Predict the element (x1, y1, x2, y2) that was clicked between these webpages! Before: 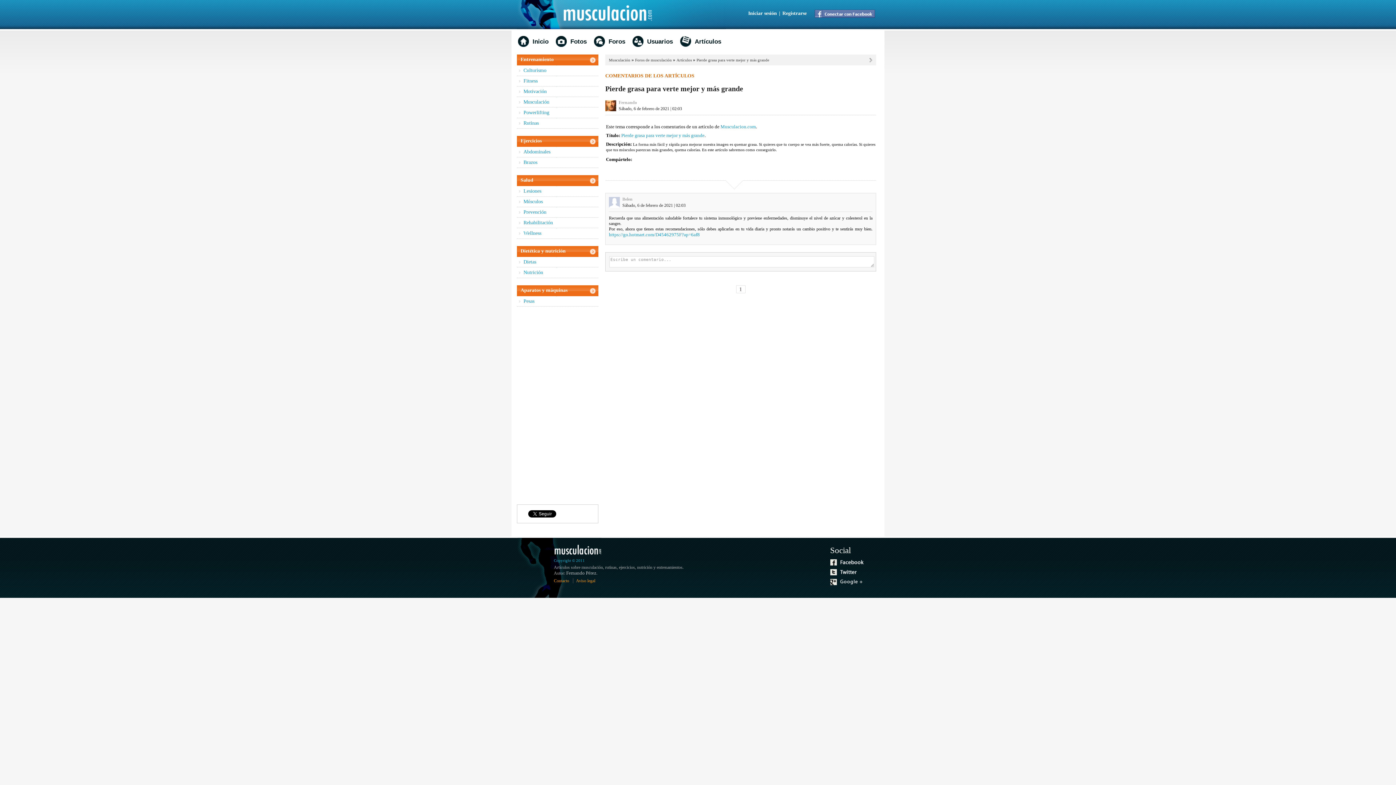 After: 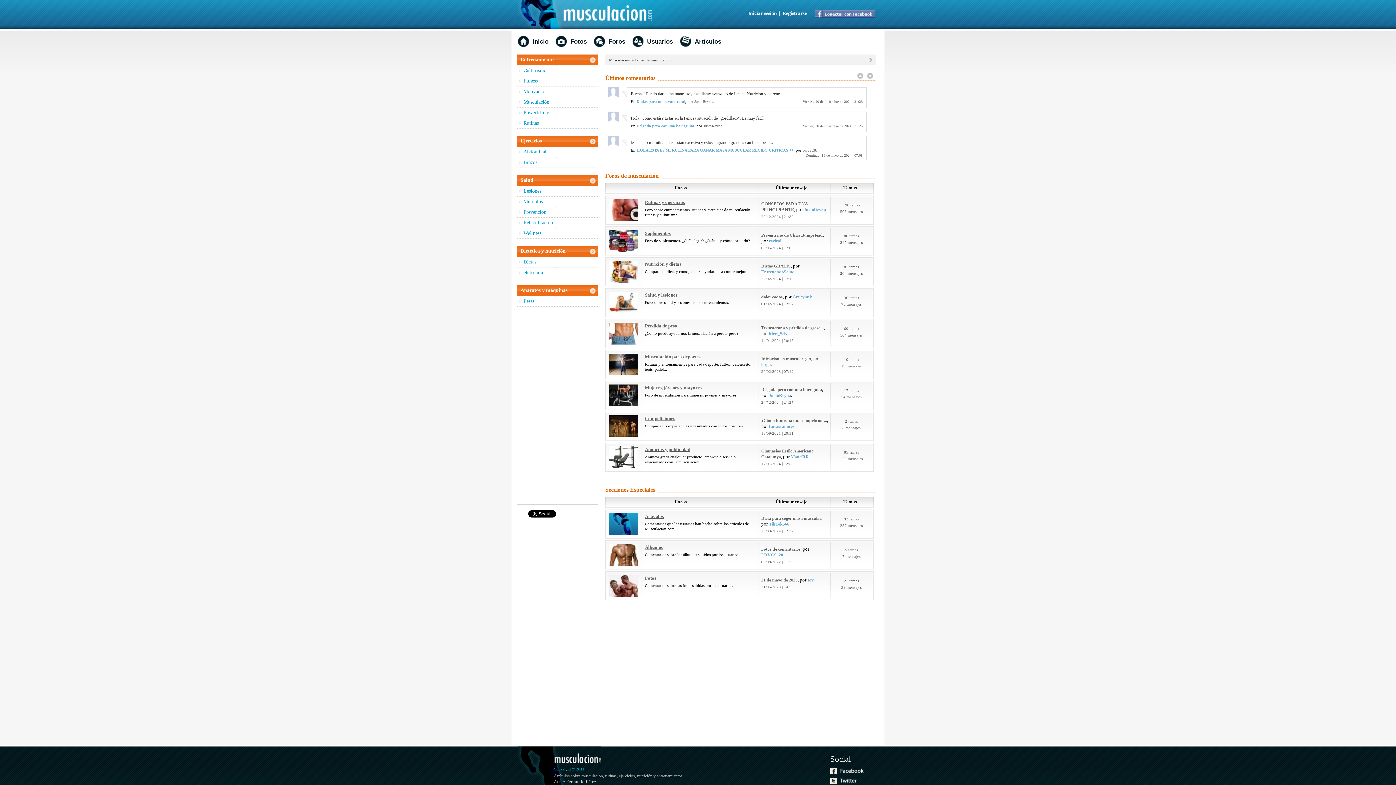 Action: label: Foros bbox: (608, 38, 625, 44)